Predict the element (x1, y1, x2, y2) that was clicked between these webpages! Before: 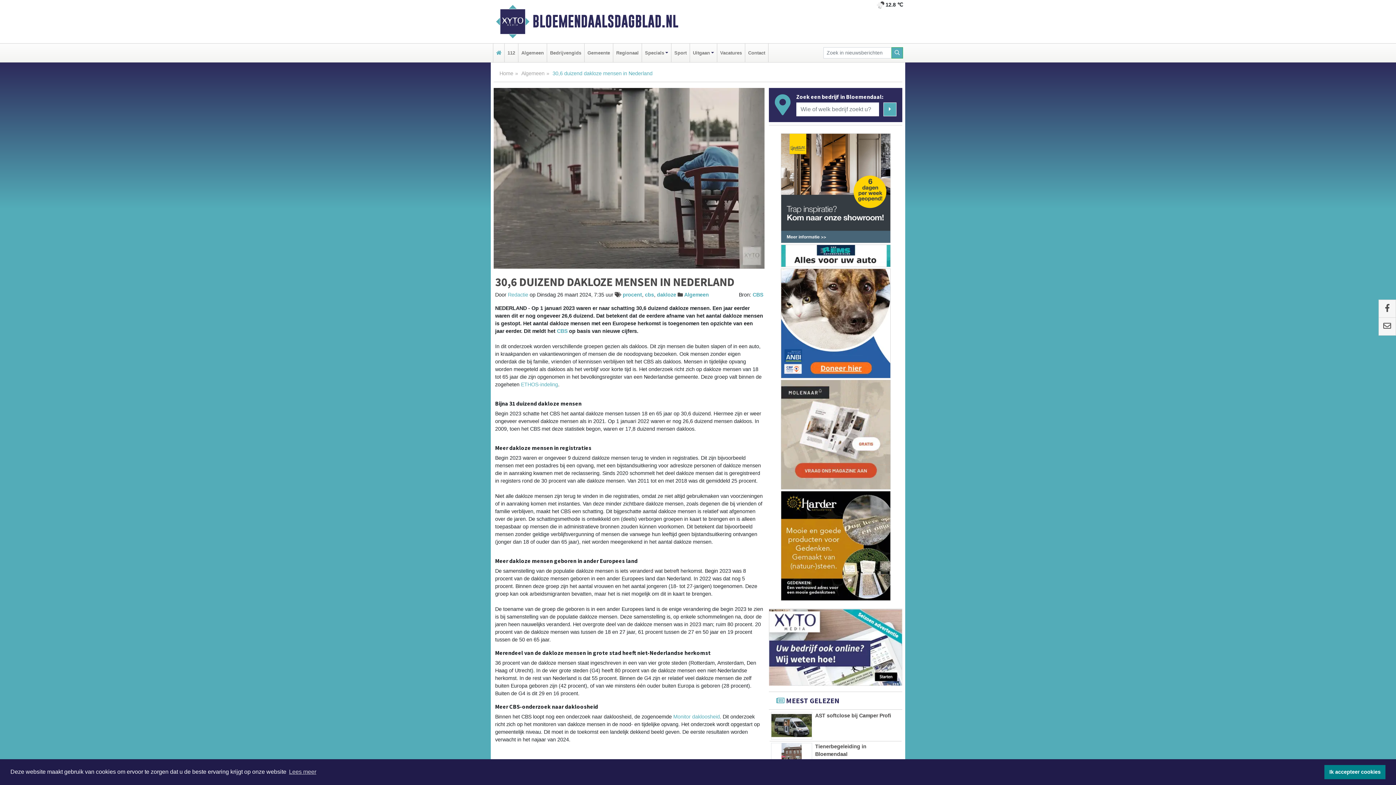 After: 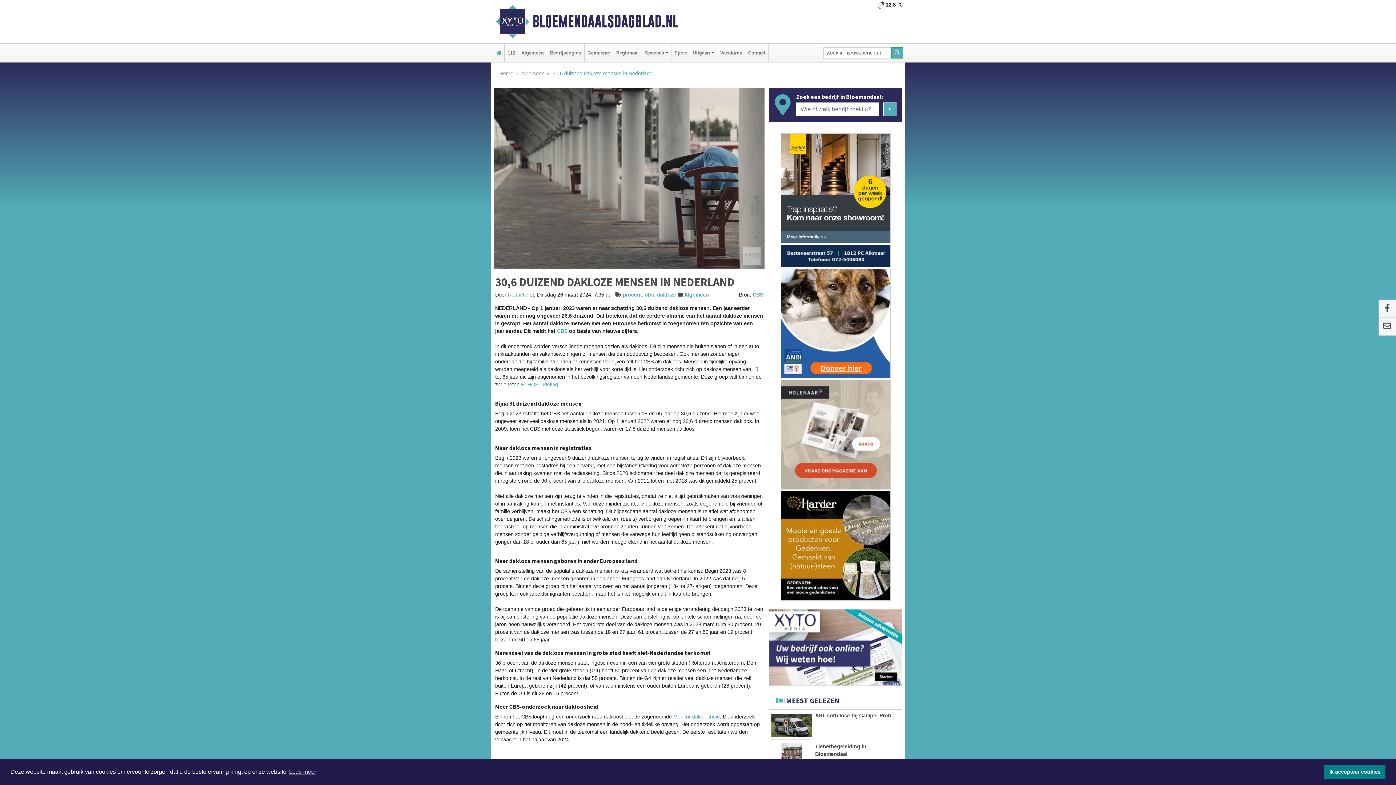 Action: bbox: (780, 268, 890, 378)